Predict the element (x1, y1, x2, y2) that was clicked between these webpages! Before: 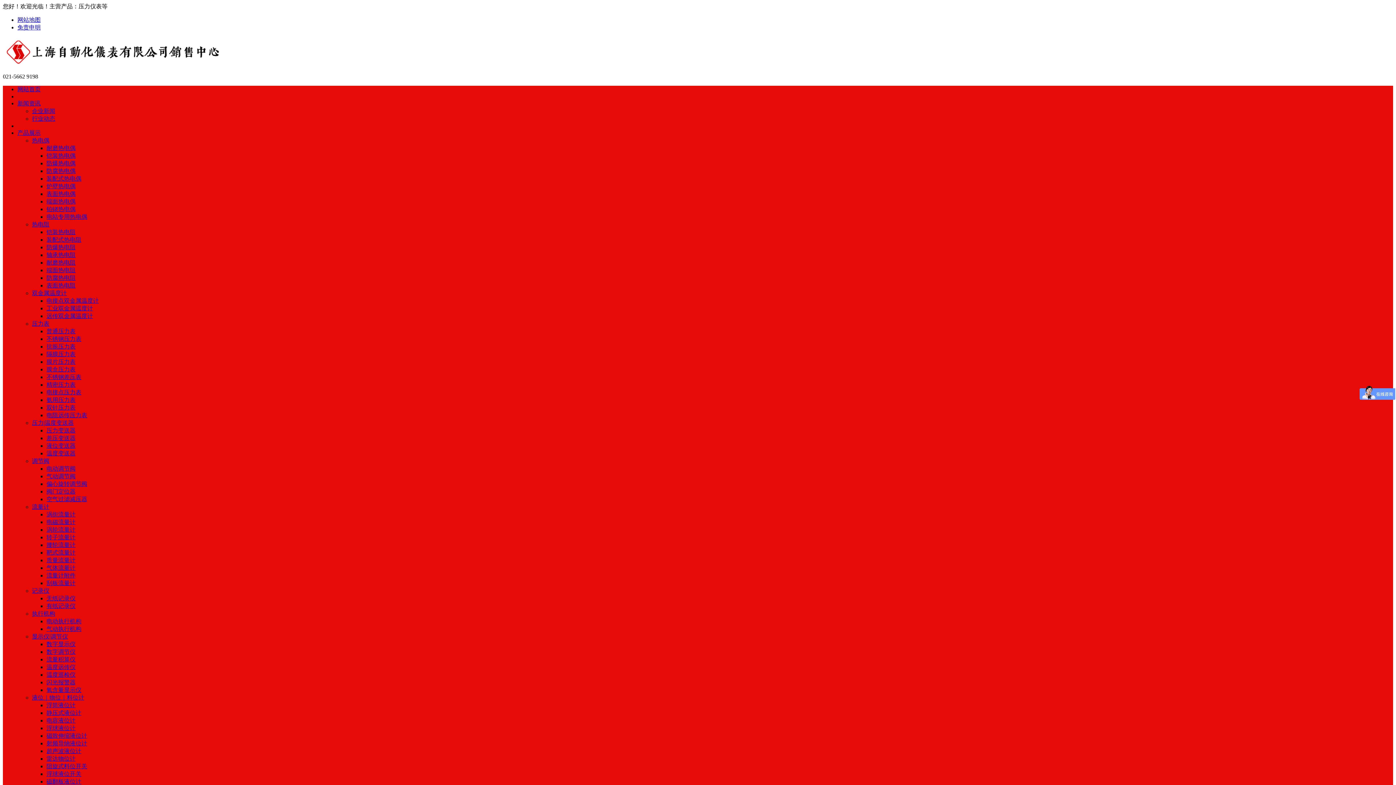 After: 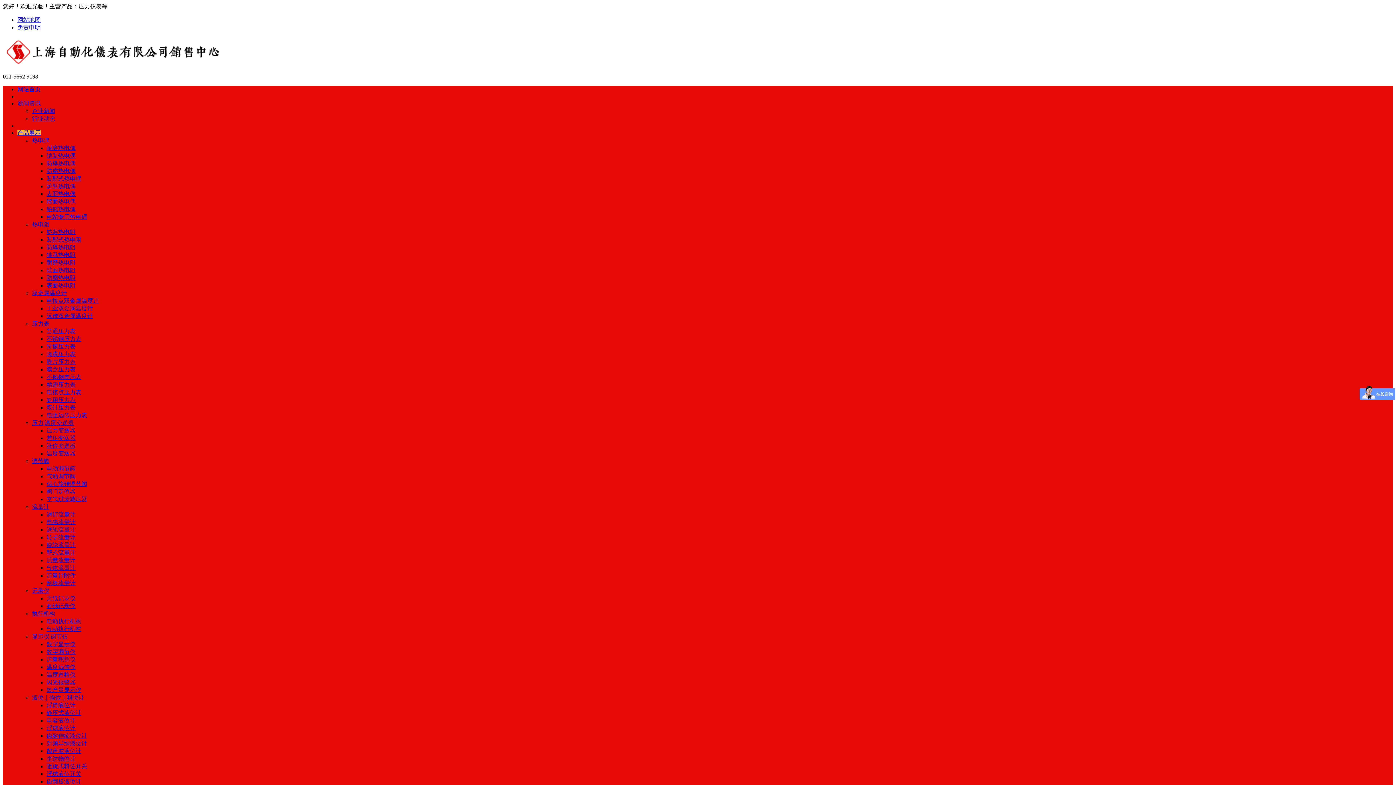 Action: label: 远传双金属温度计 bbox: (46, 313, 93, 319)